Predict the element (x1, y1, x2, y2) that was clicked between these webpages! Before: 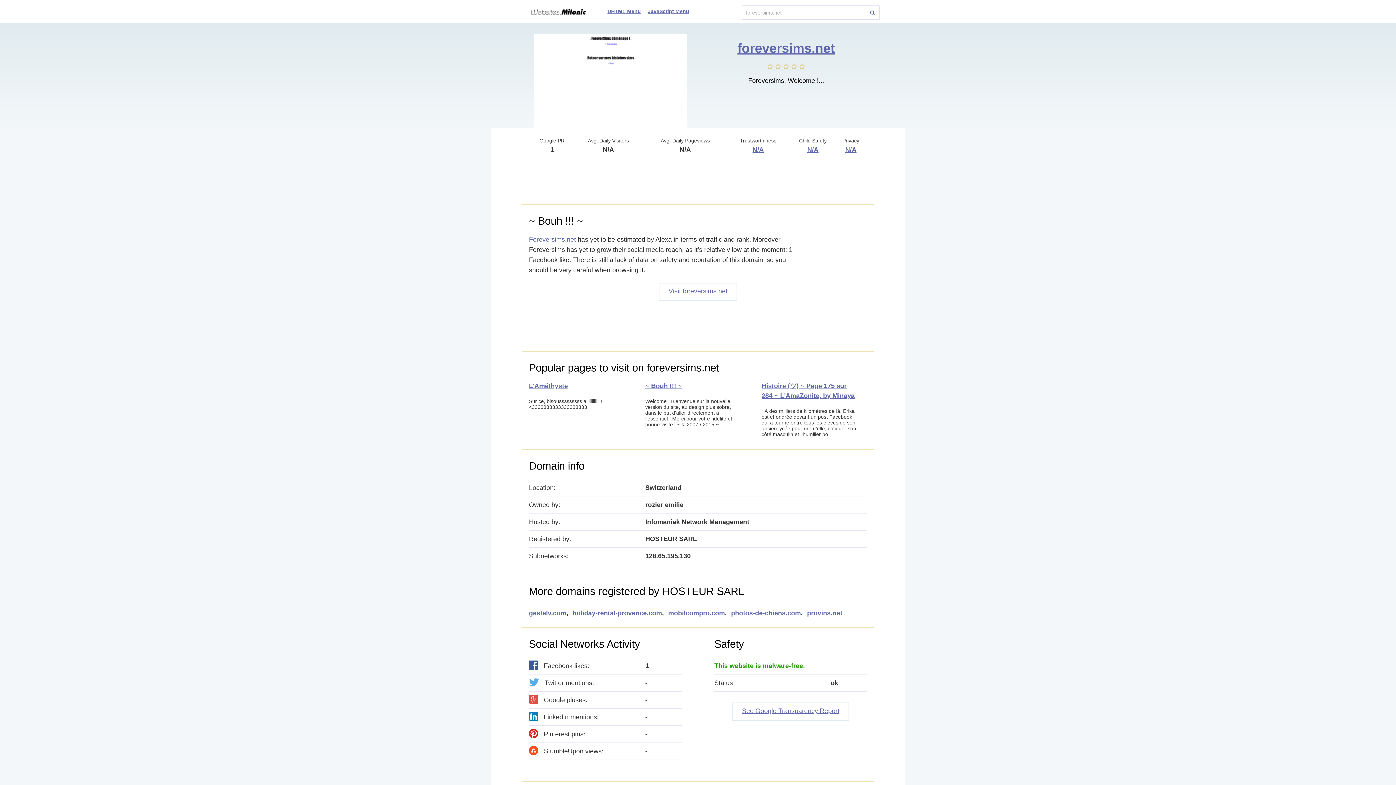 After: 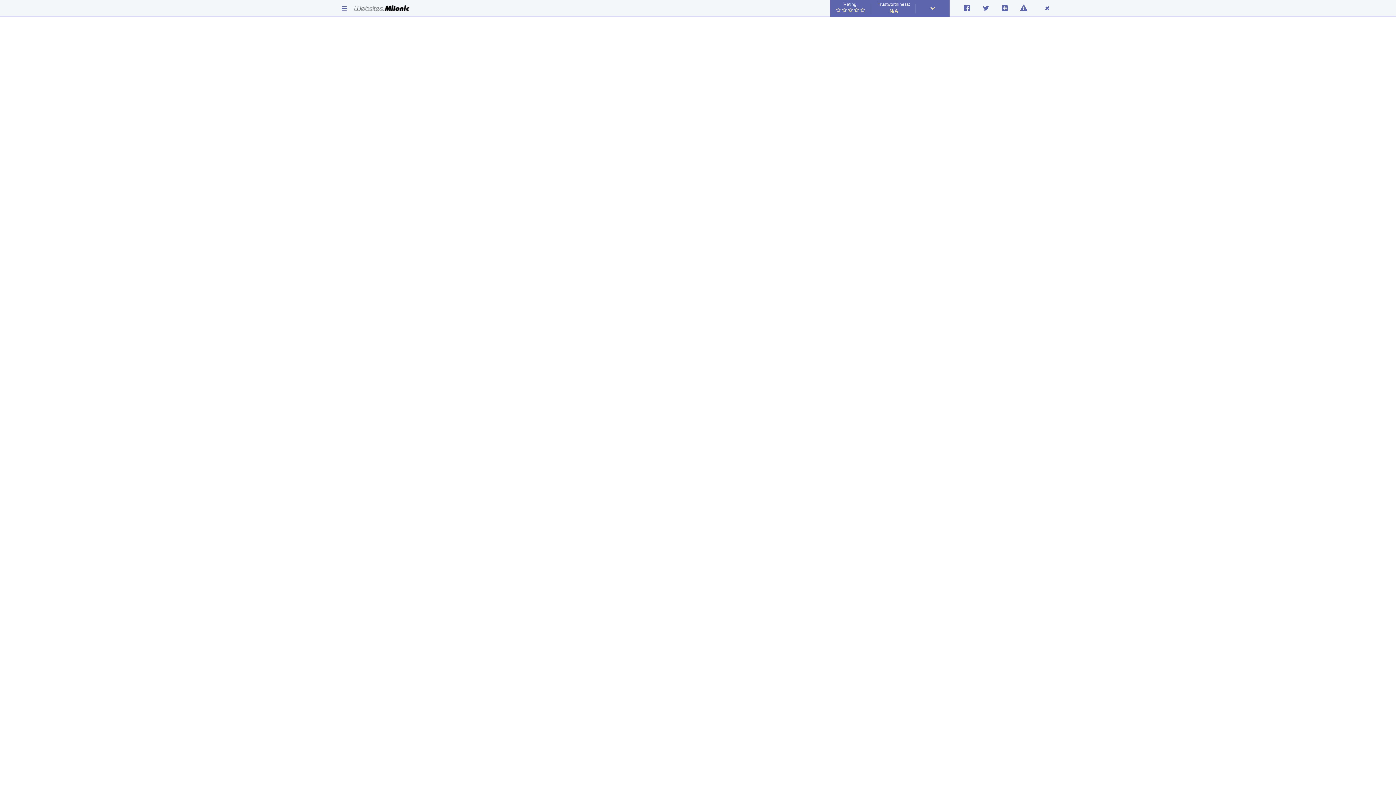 Action: bbox: (645, 382, 682, 389) label: ~ Bouh !!! ~